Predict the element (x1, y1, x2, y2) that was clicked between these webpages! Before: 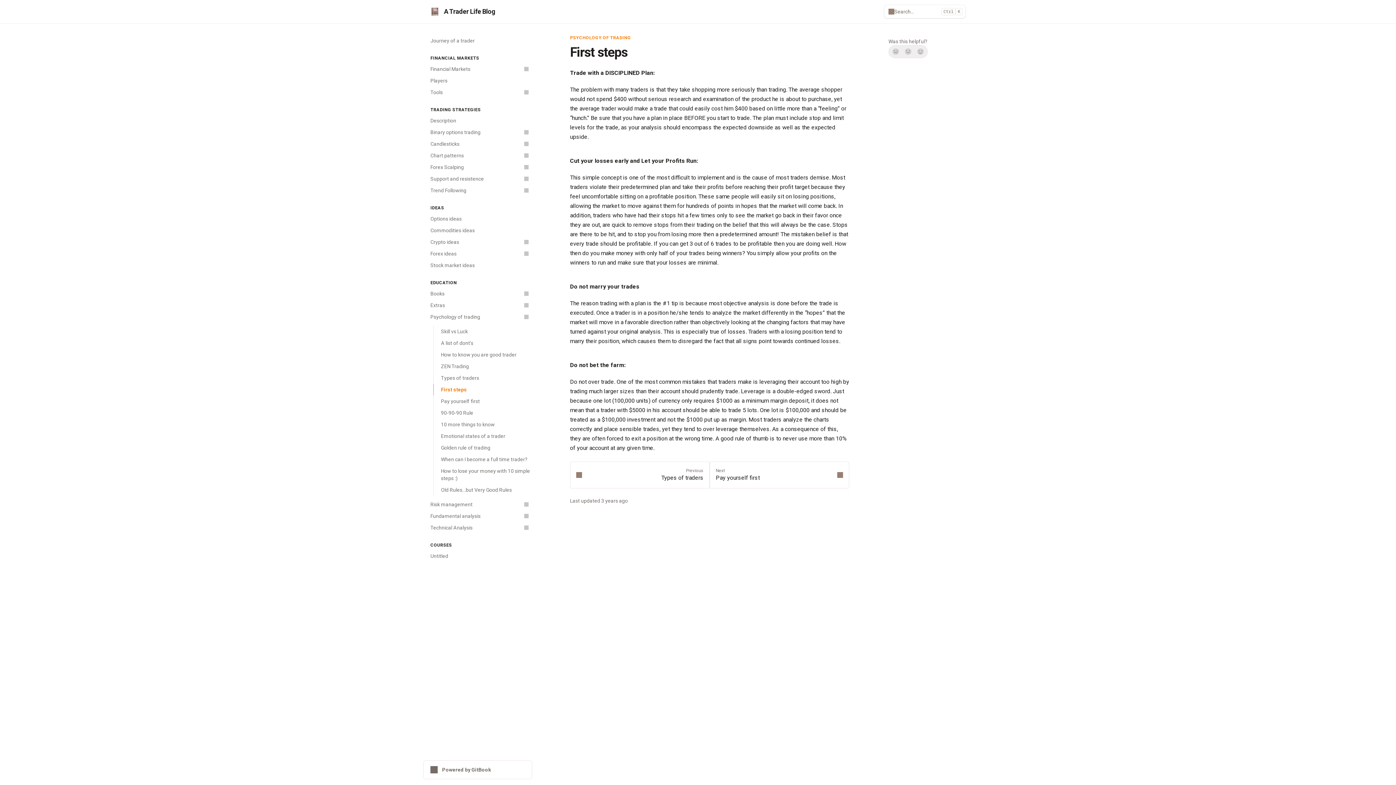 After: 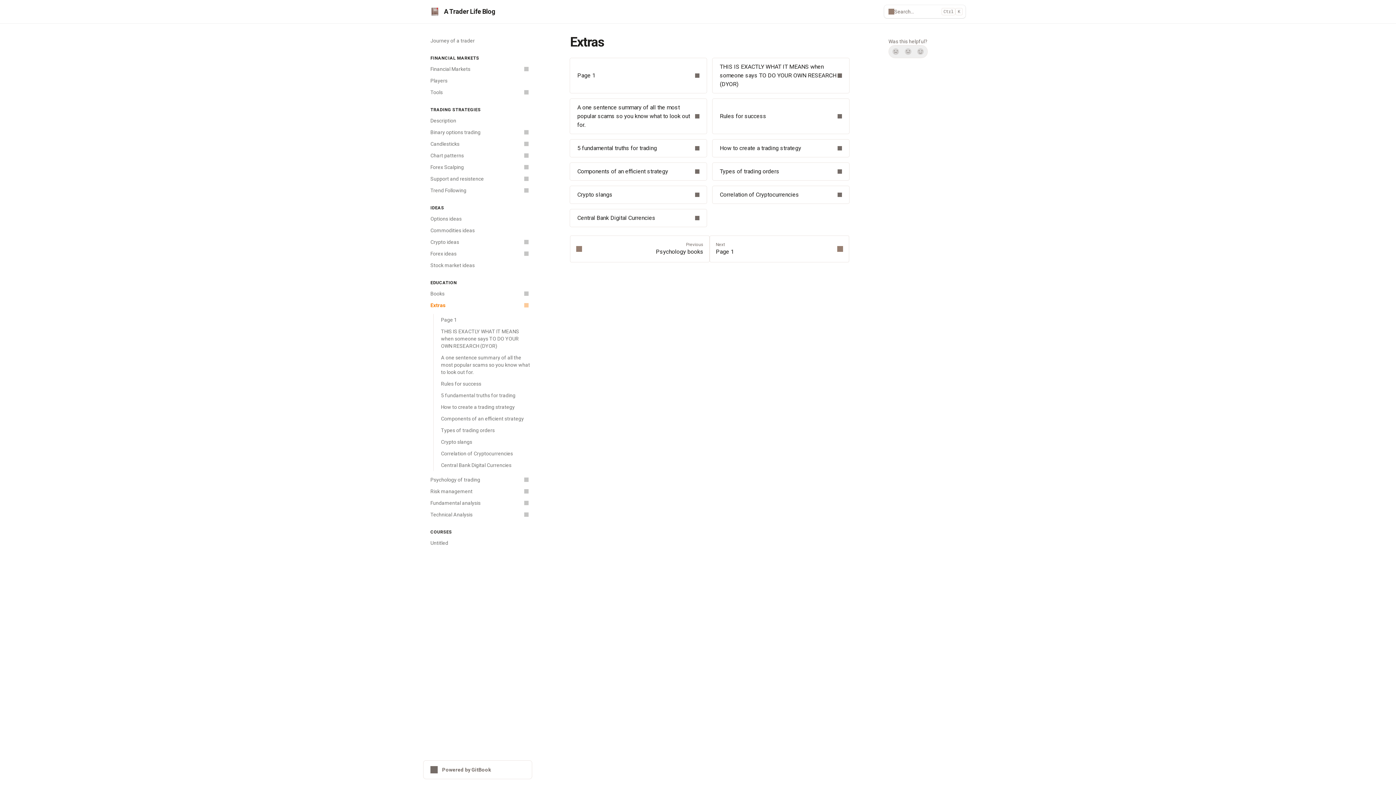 Action: label: Extras bbox: (426, 299, 532, 311)